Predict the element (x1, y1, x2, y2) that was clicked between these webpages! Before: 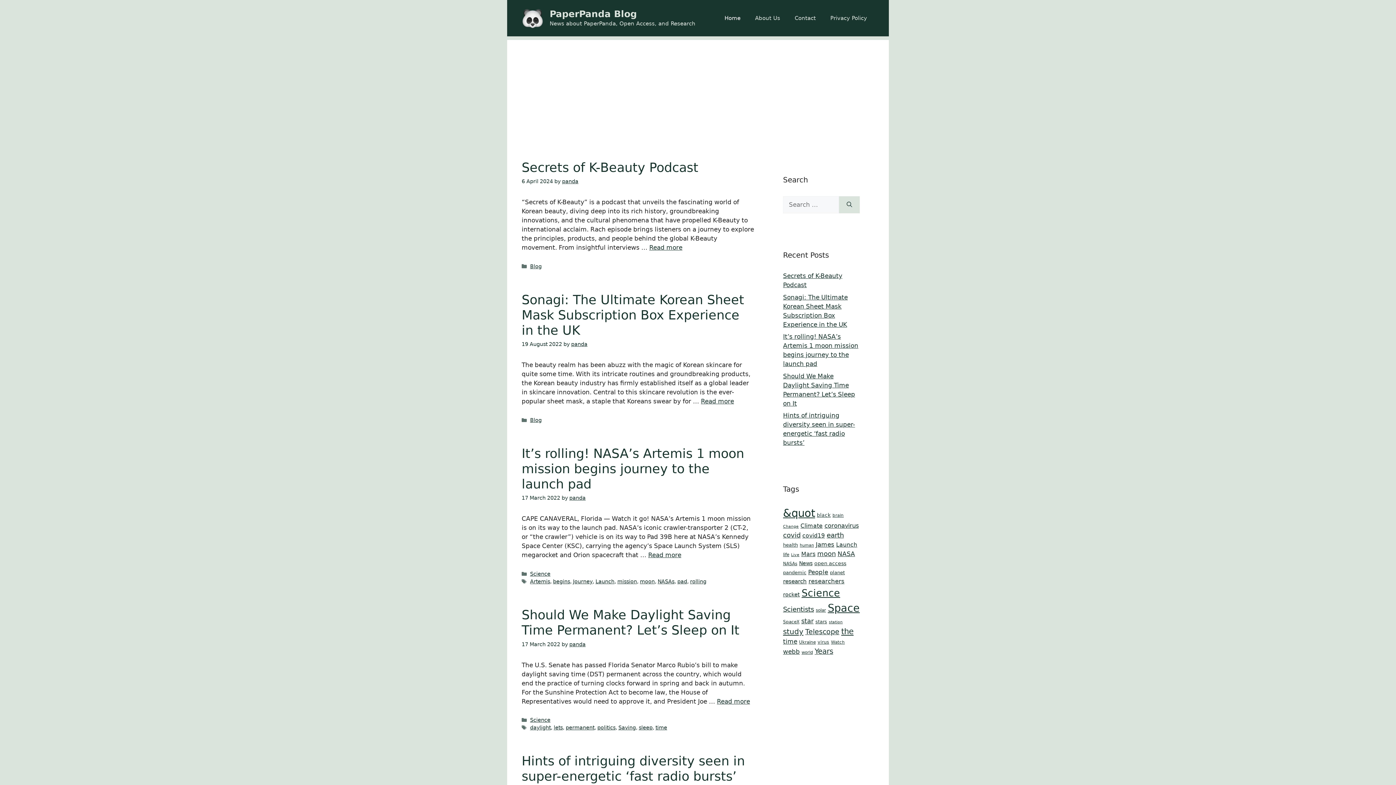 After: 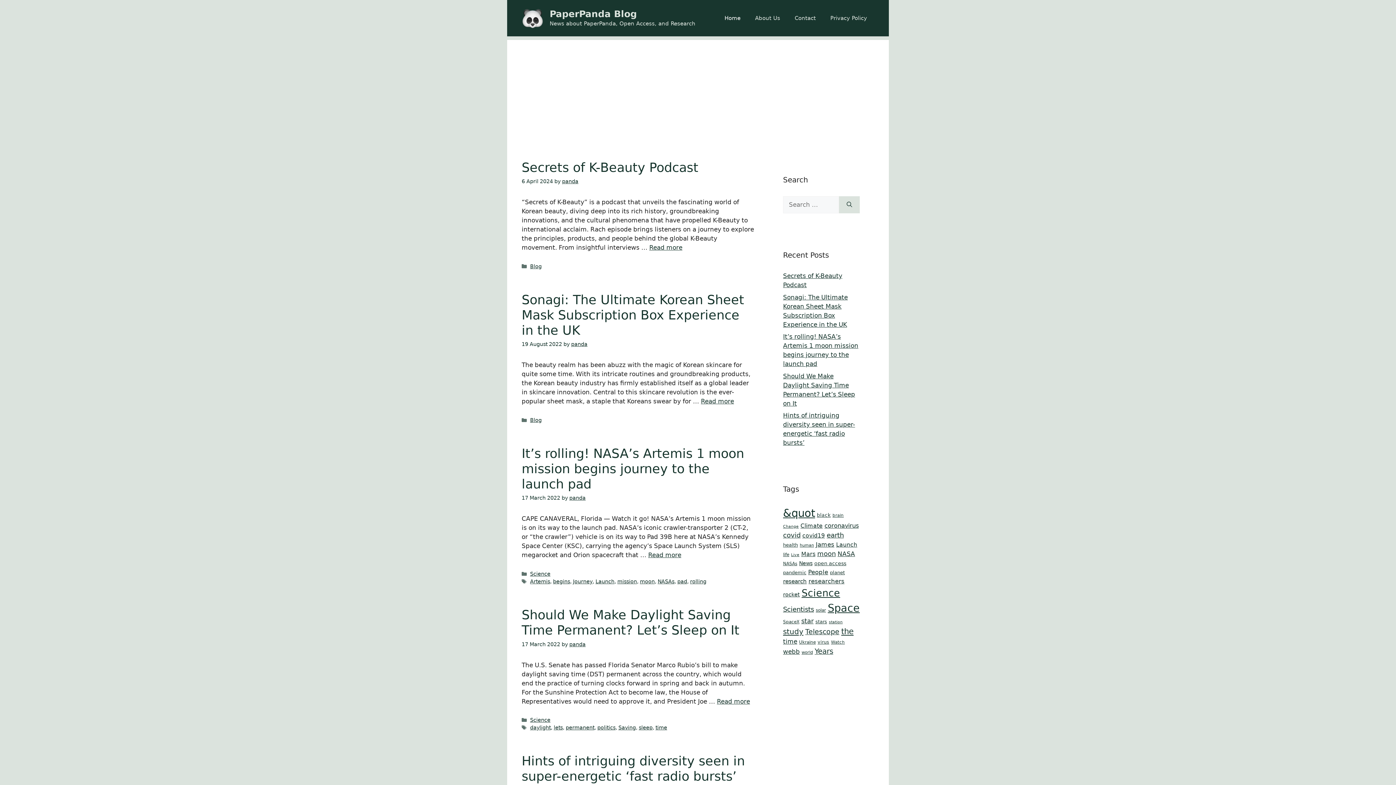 Action: bbox: (521, 14, 543, 21)